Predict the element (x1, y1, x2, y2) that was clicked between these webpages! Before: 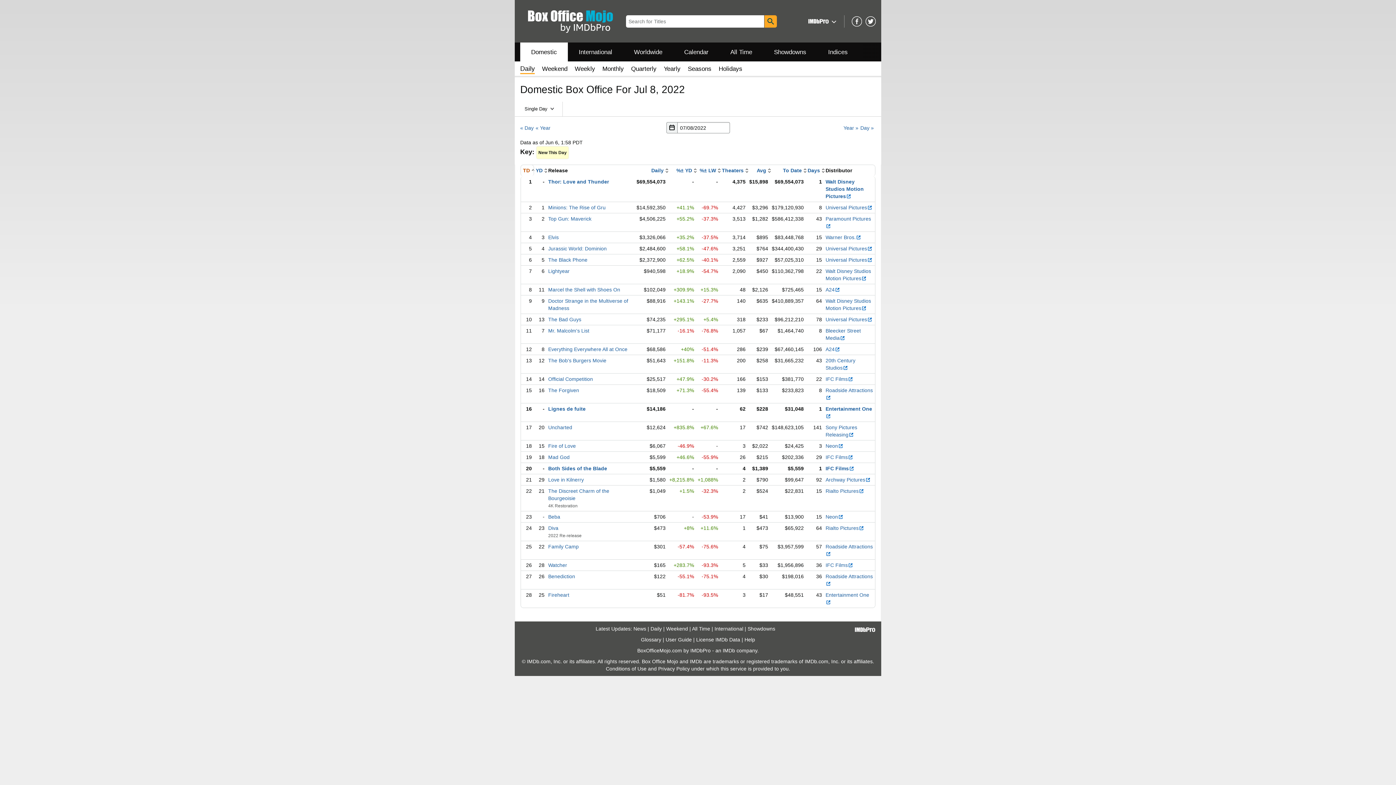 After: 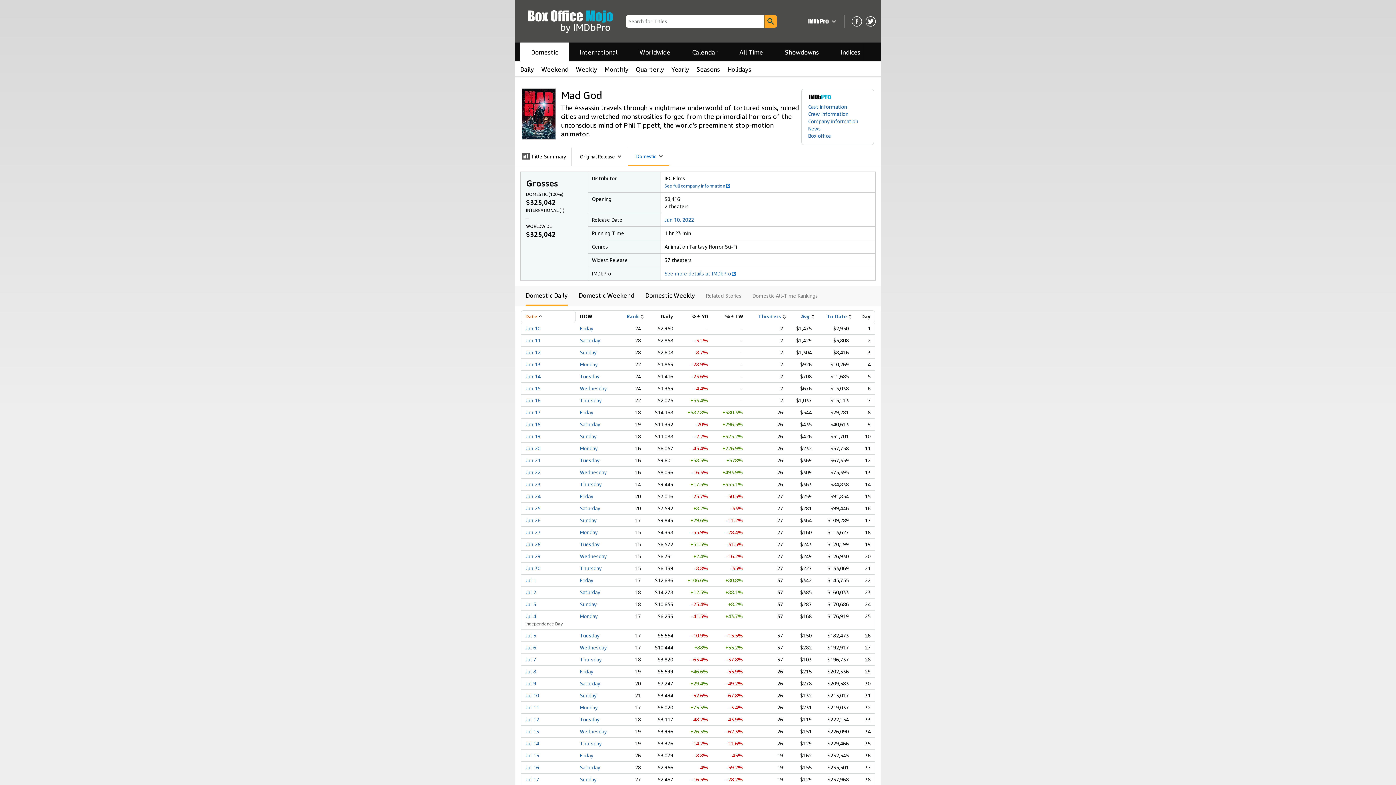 Action: bbox: (548, 454, 569, 460) label: Mad God